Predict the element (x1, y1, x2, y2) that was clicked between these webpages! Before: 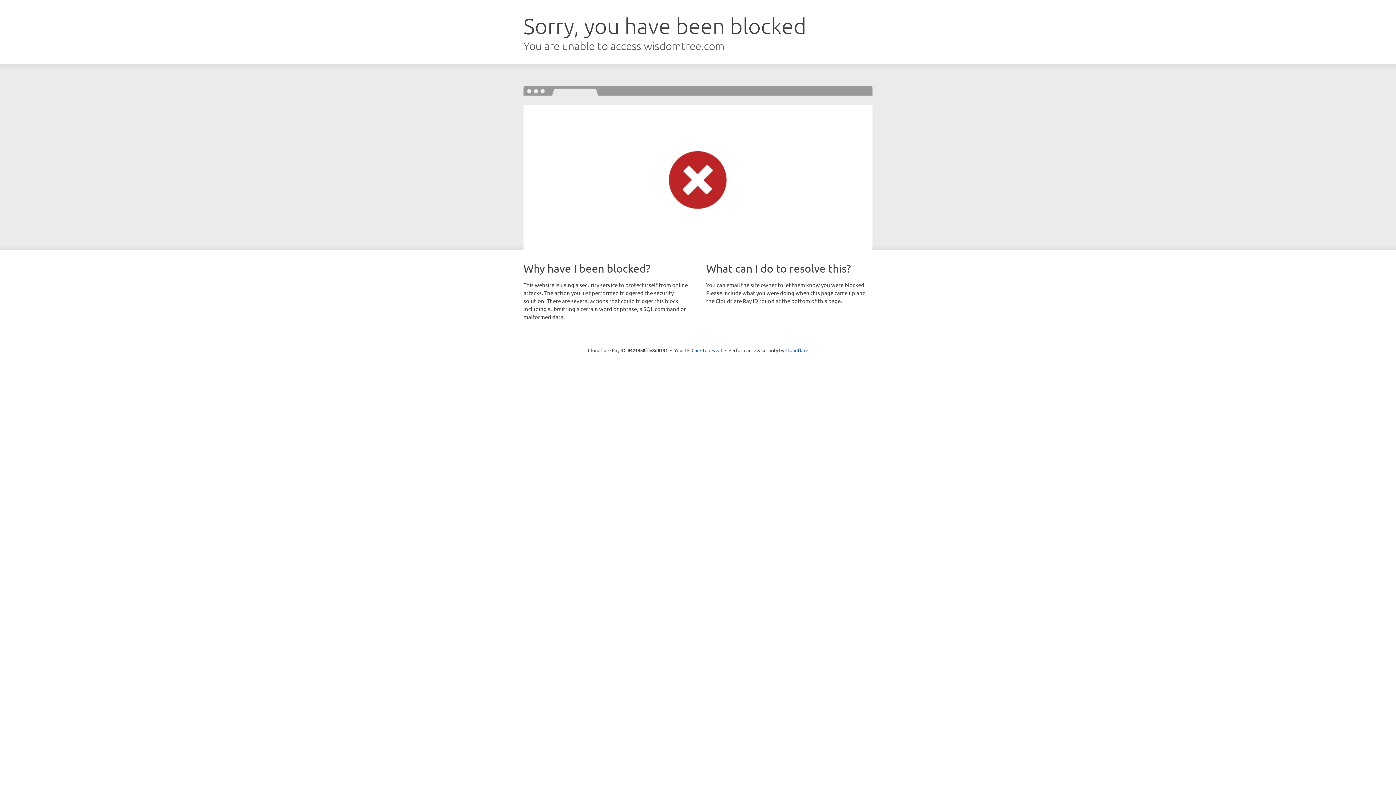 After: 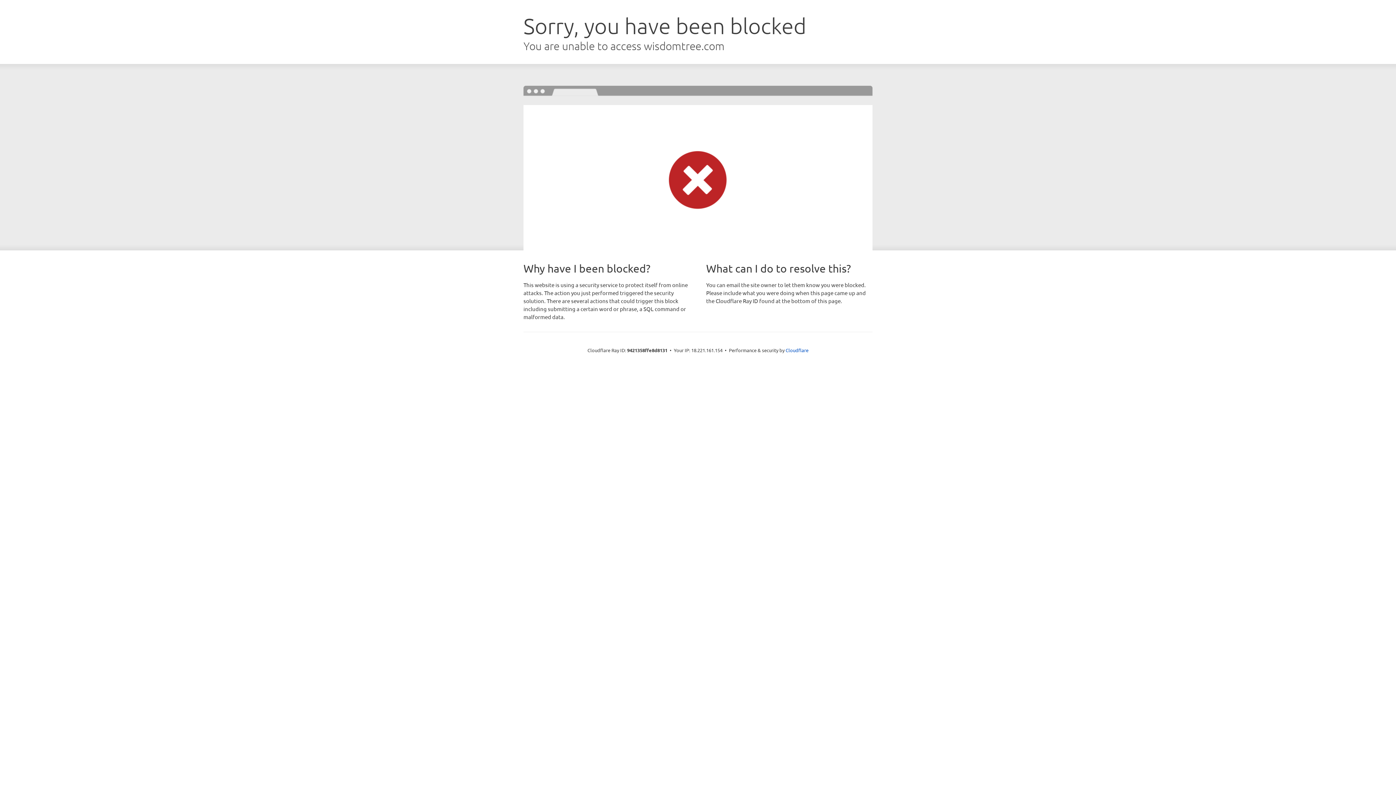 Action: label: Click to reveal bbox: (691, 346, 722, 353)